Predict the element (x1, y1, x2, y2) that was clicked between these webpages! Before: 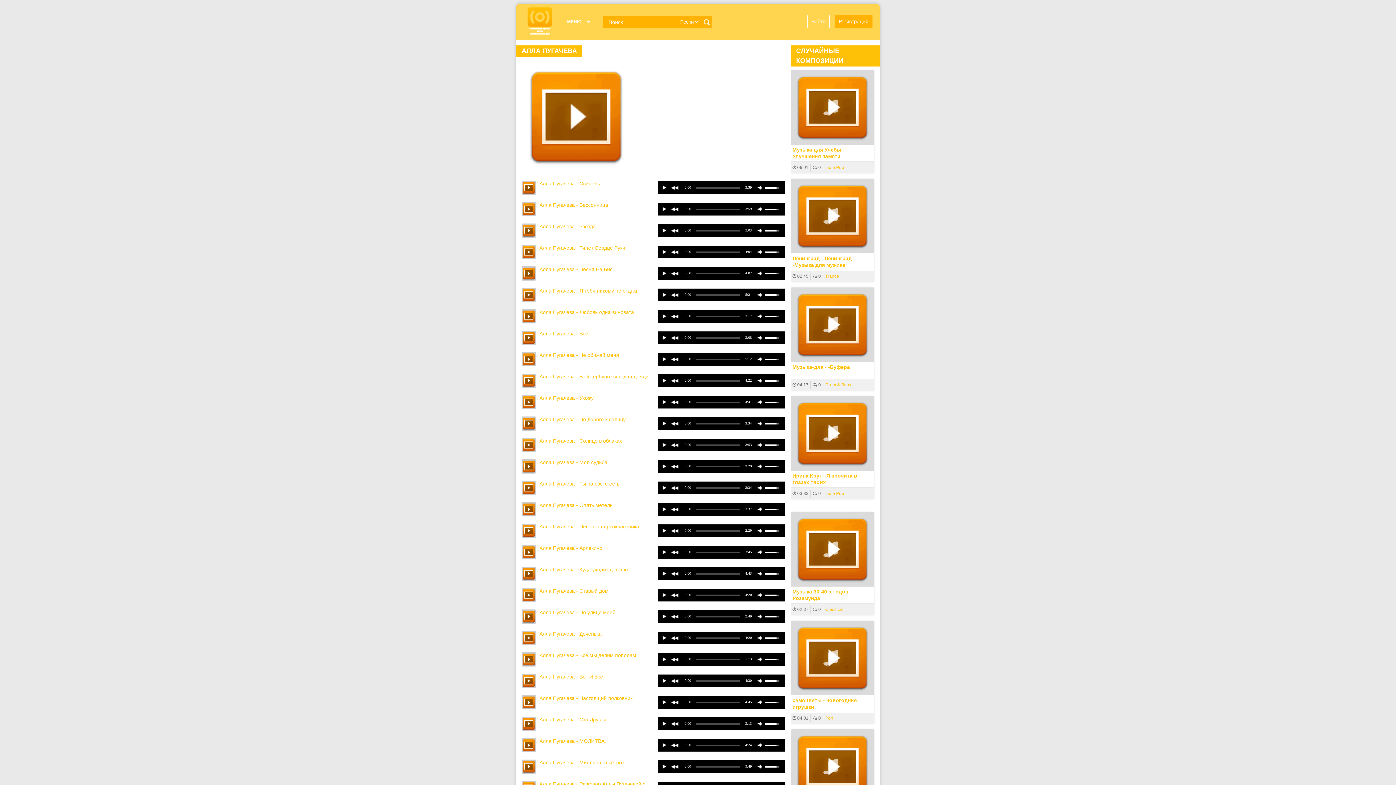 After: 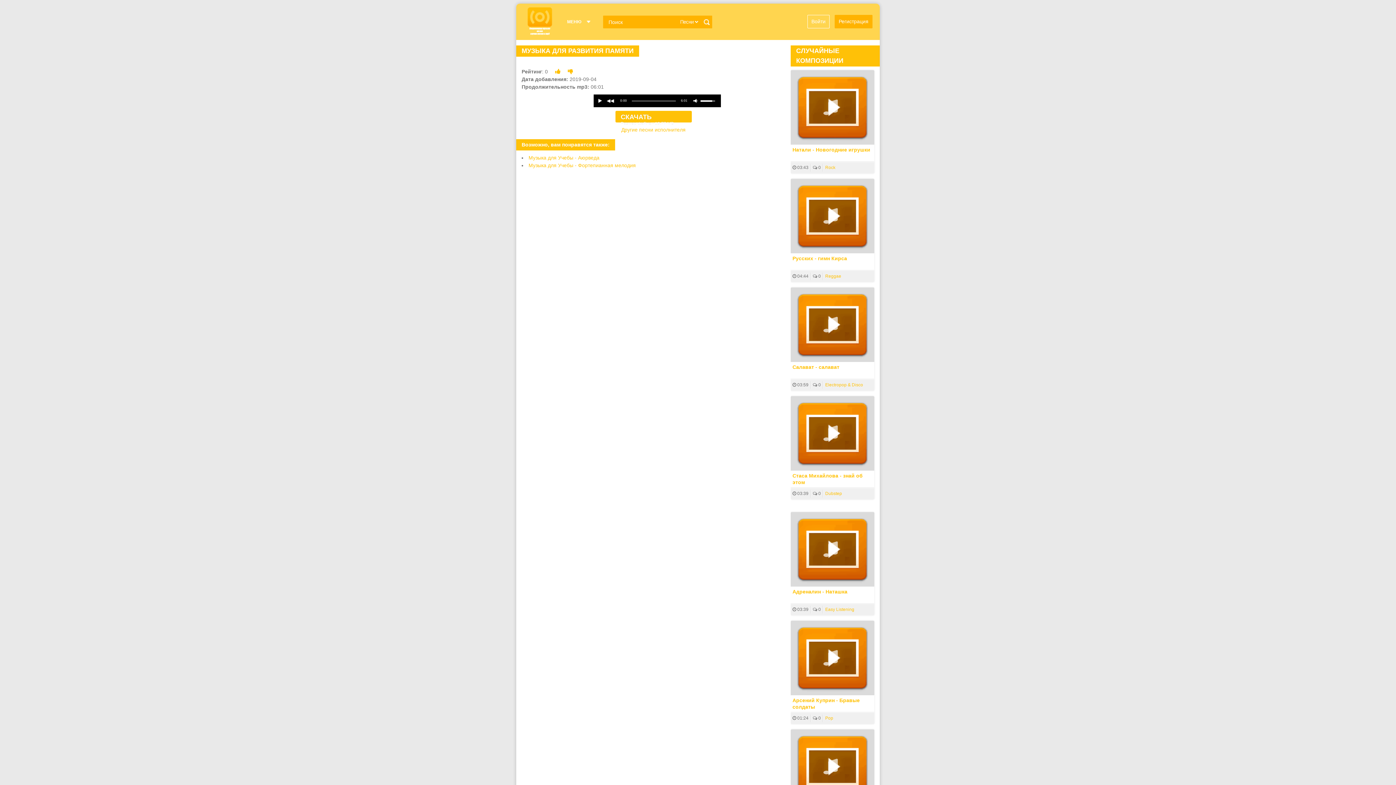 Action: bbox: (790, 70, 874, 144)